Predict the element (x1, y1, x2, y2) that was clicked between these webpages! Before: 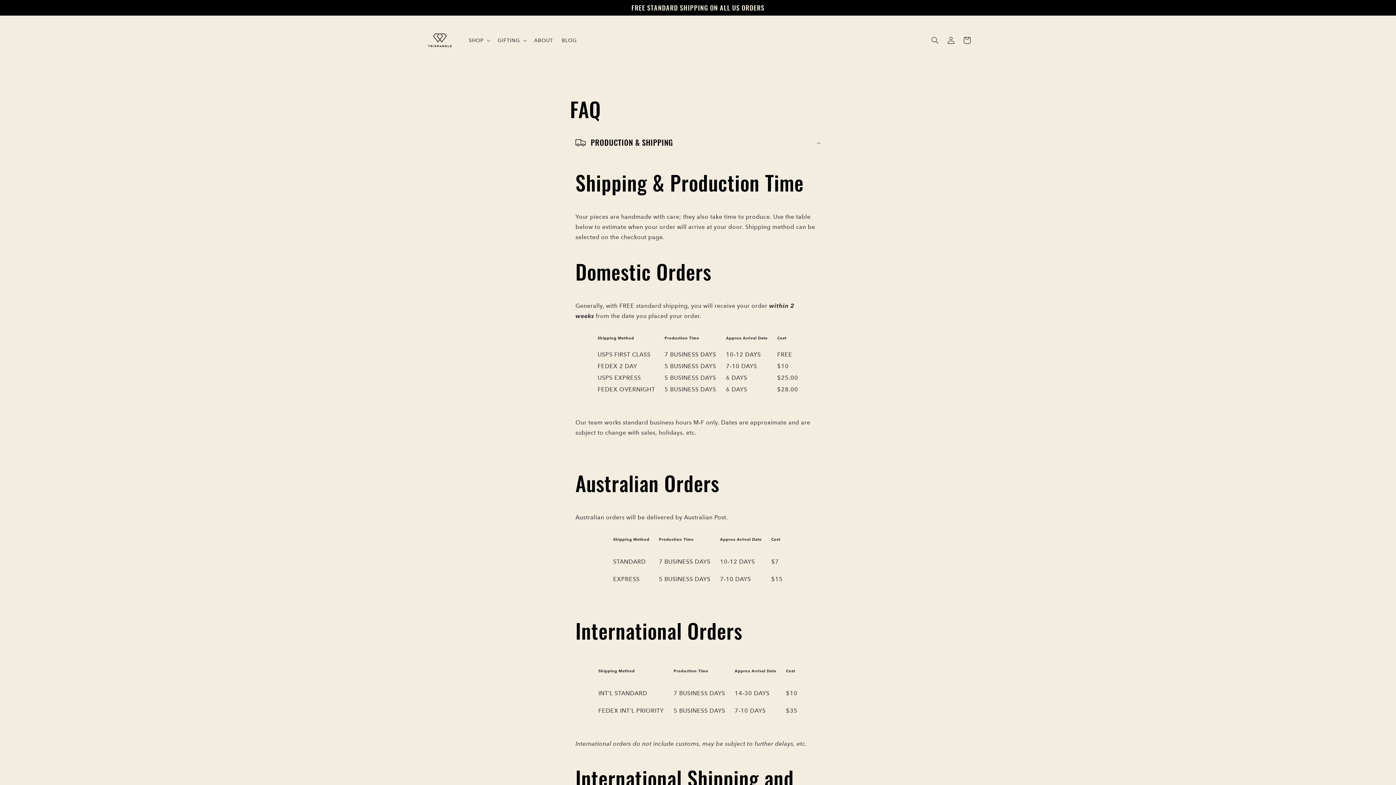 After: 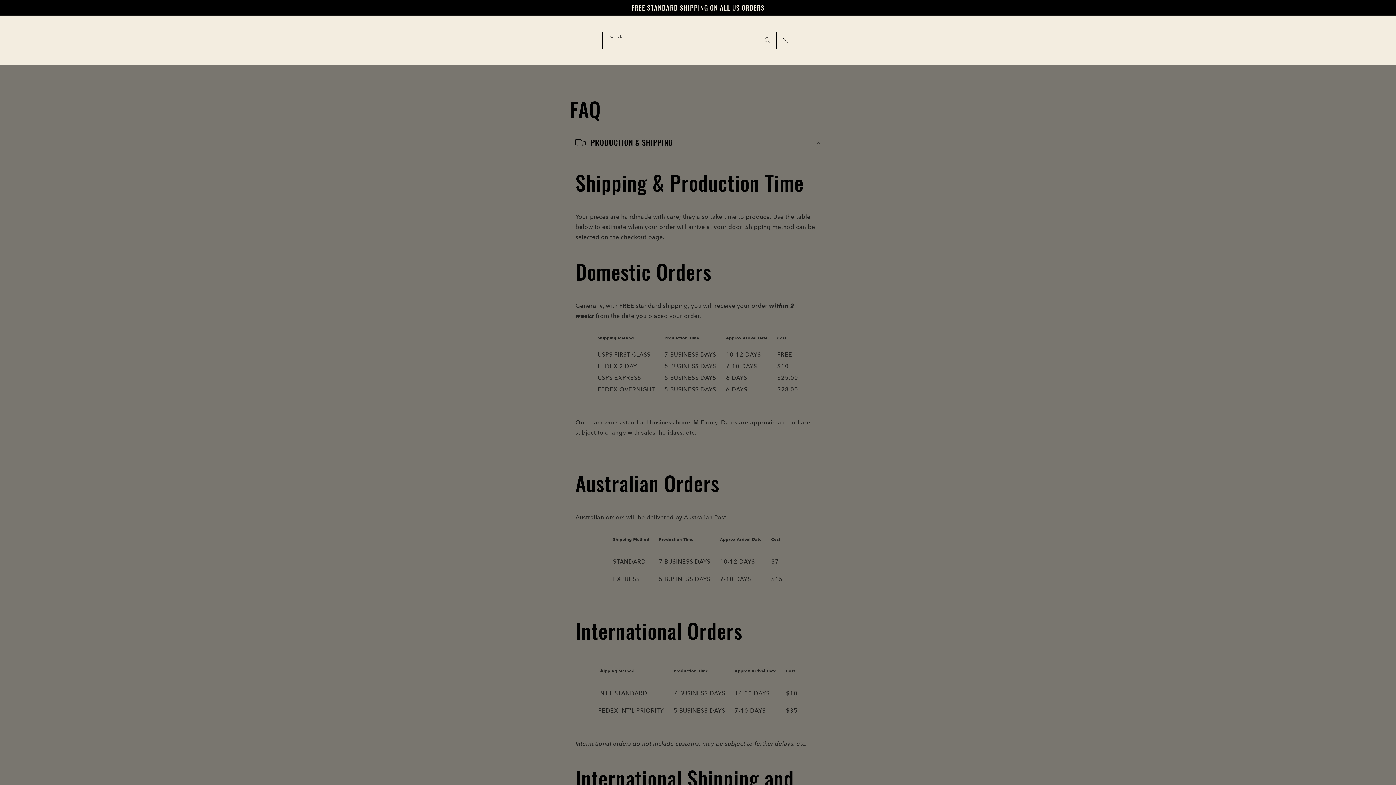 Action: bbox: (927, 32, 943, 48) label: Search